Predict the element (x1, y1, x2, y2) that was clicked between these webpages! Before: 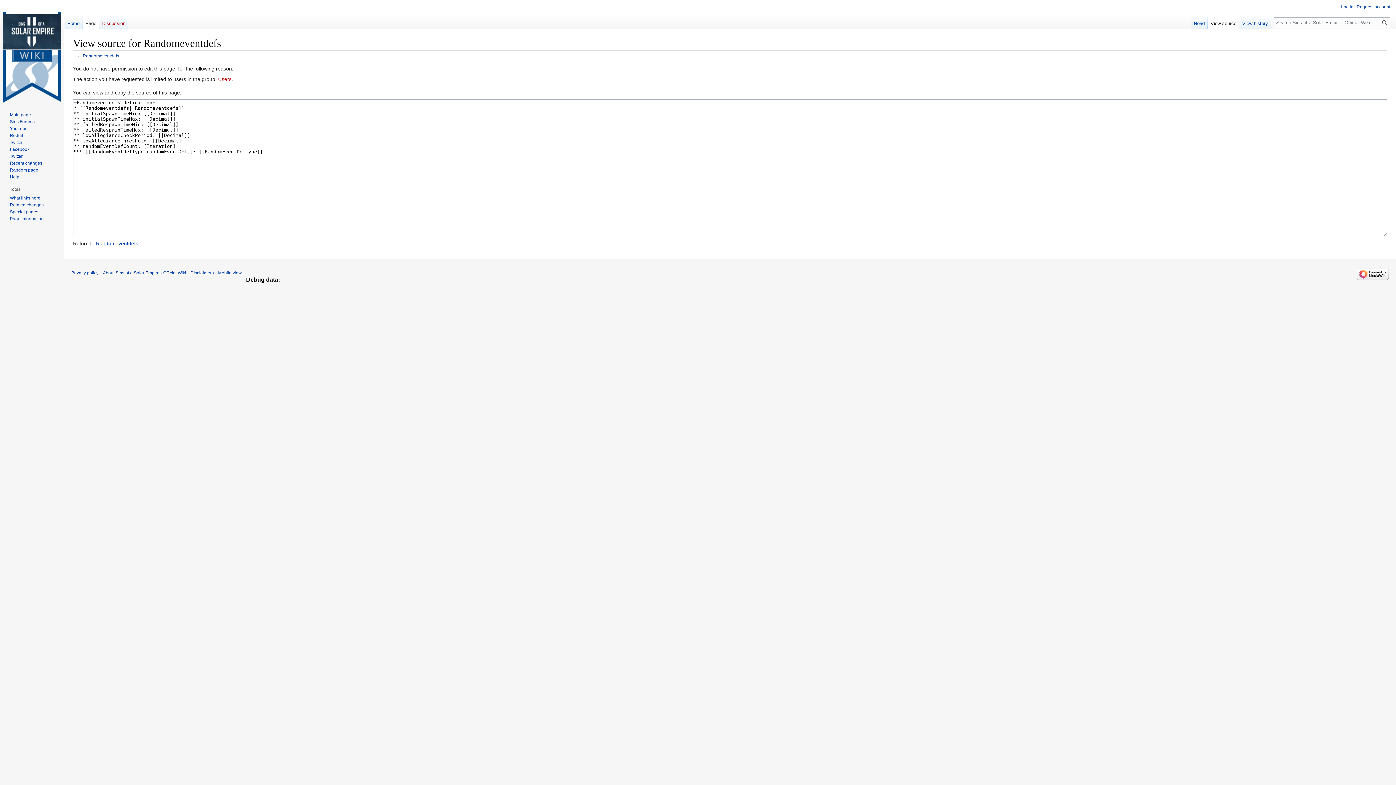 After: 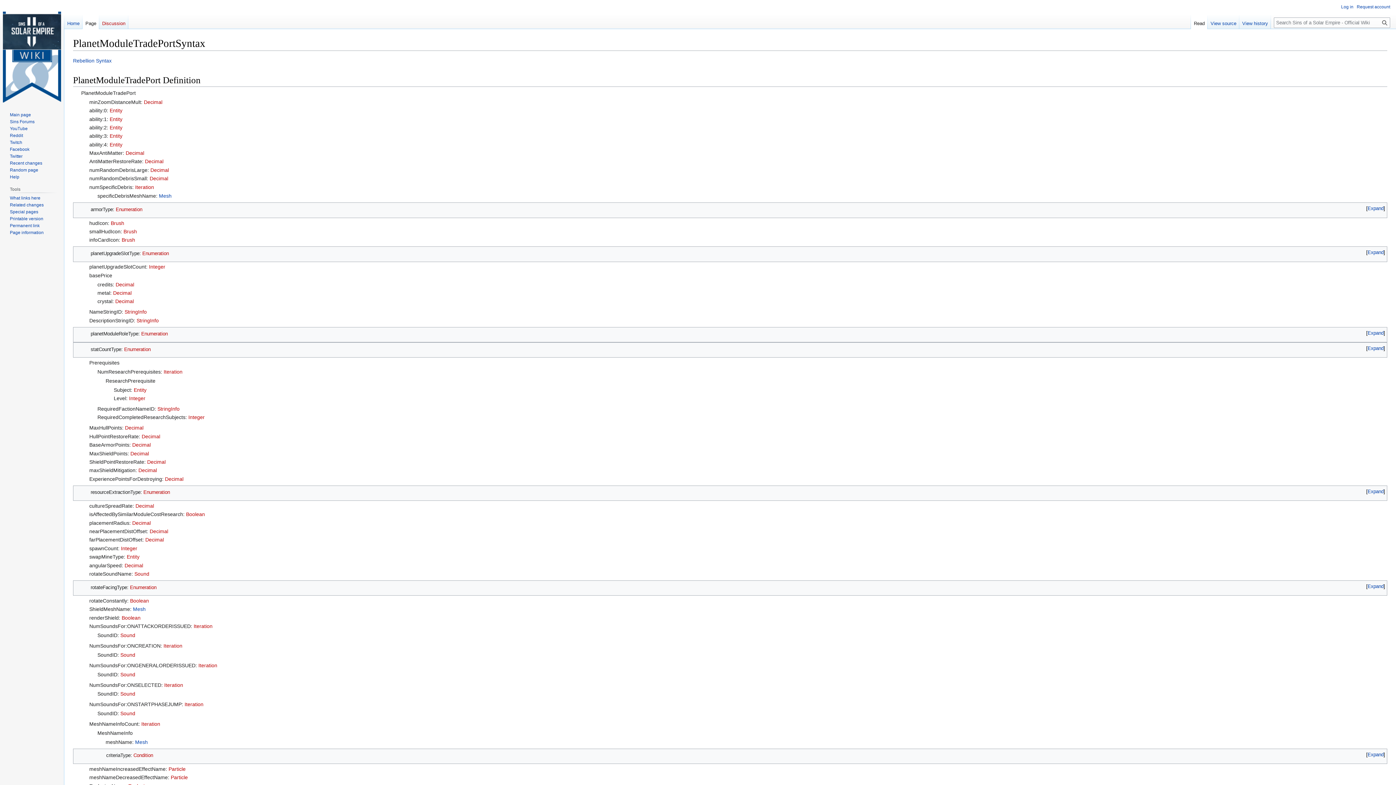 Action: bbox: (9, 167, 38, 172) label: Random page